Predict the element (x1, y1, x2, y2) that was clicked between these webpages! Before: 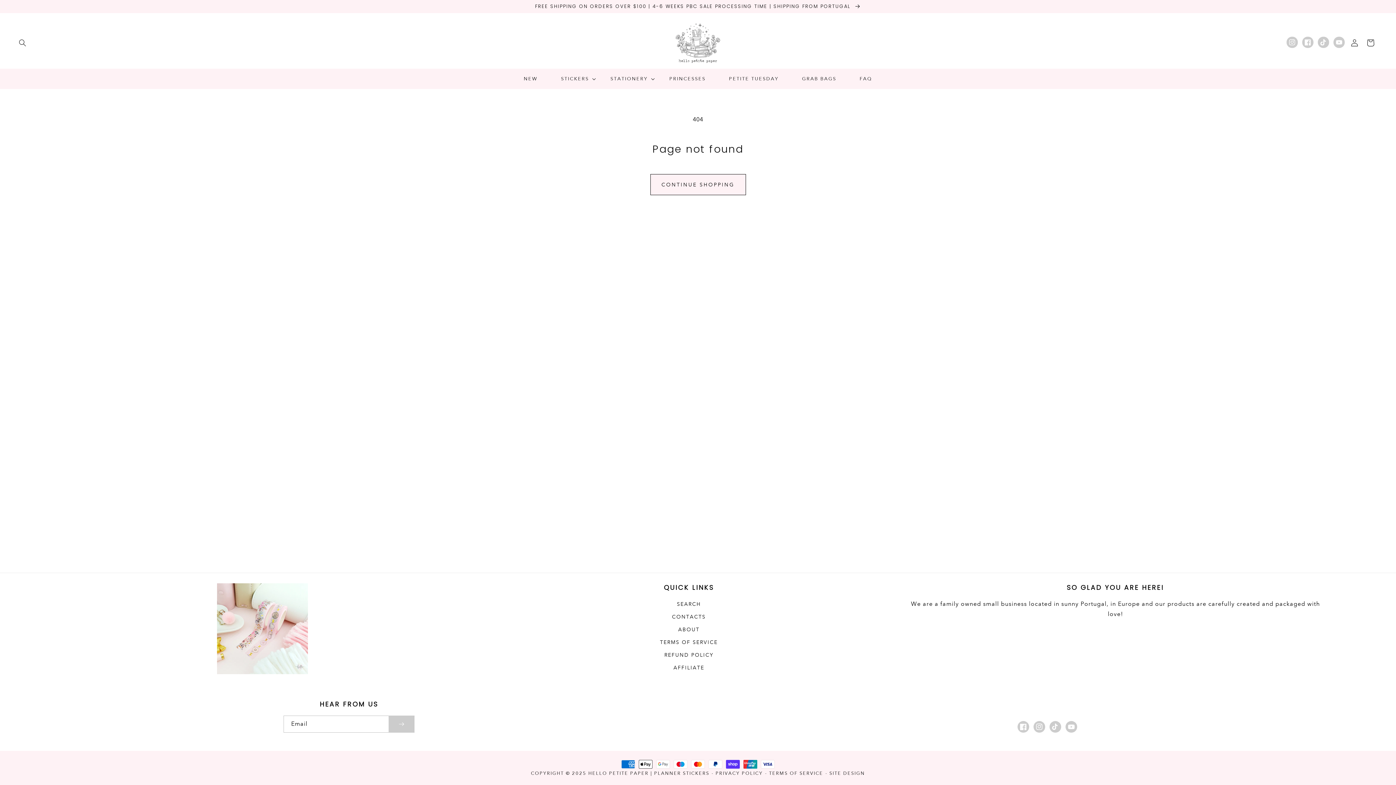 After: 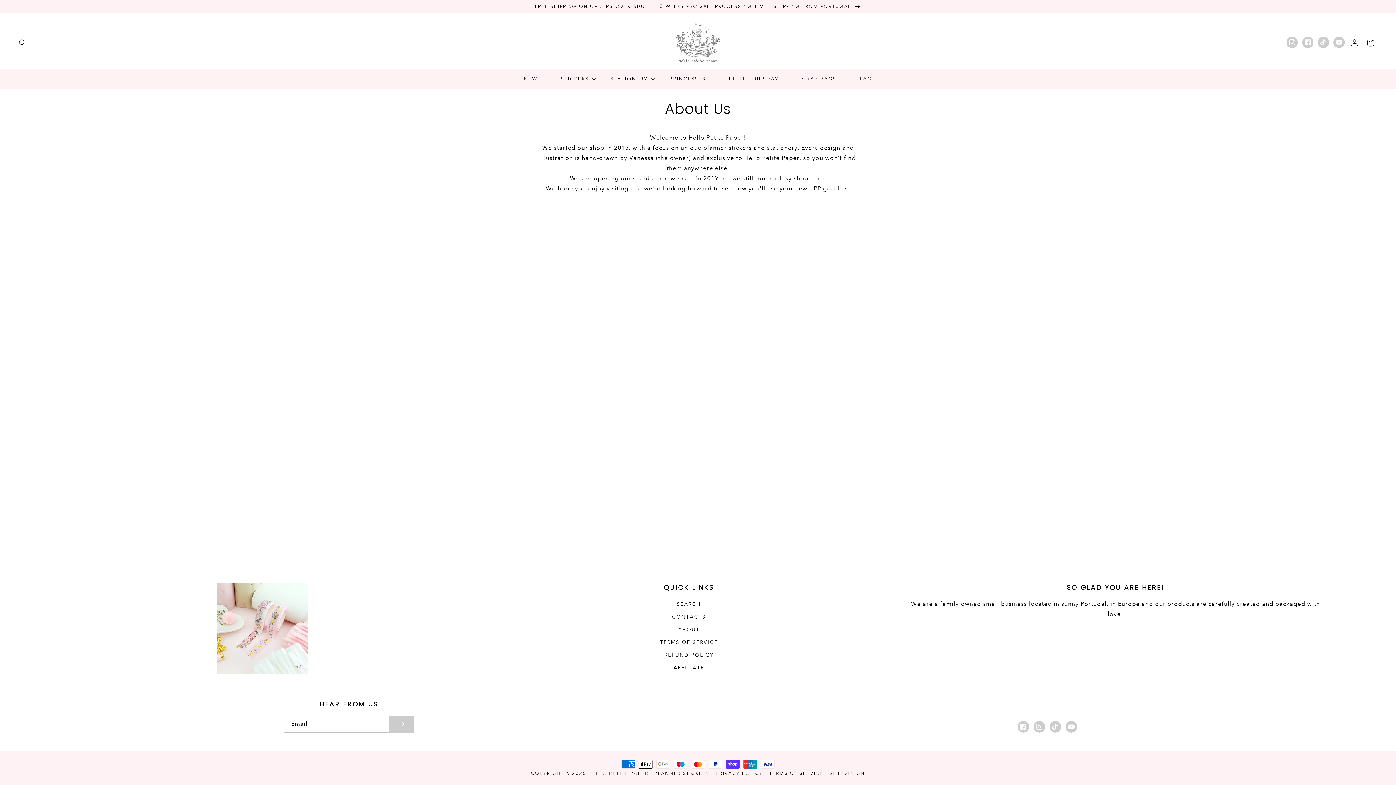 Action: bbox: (678, 623, 699, 636) label: ABOUT